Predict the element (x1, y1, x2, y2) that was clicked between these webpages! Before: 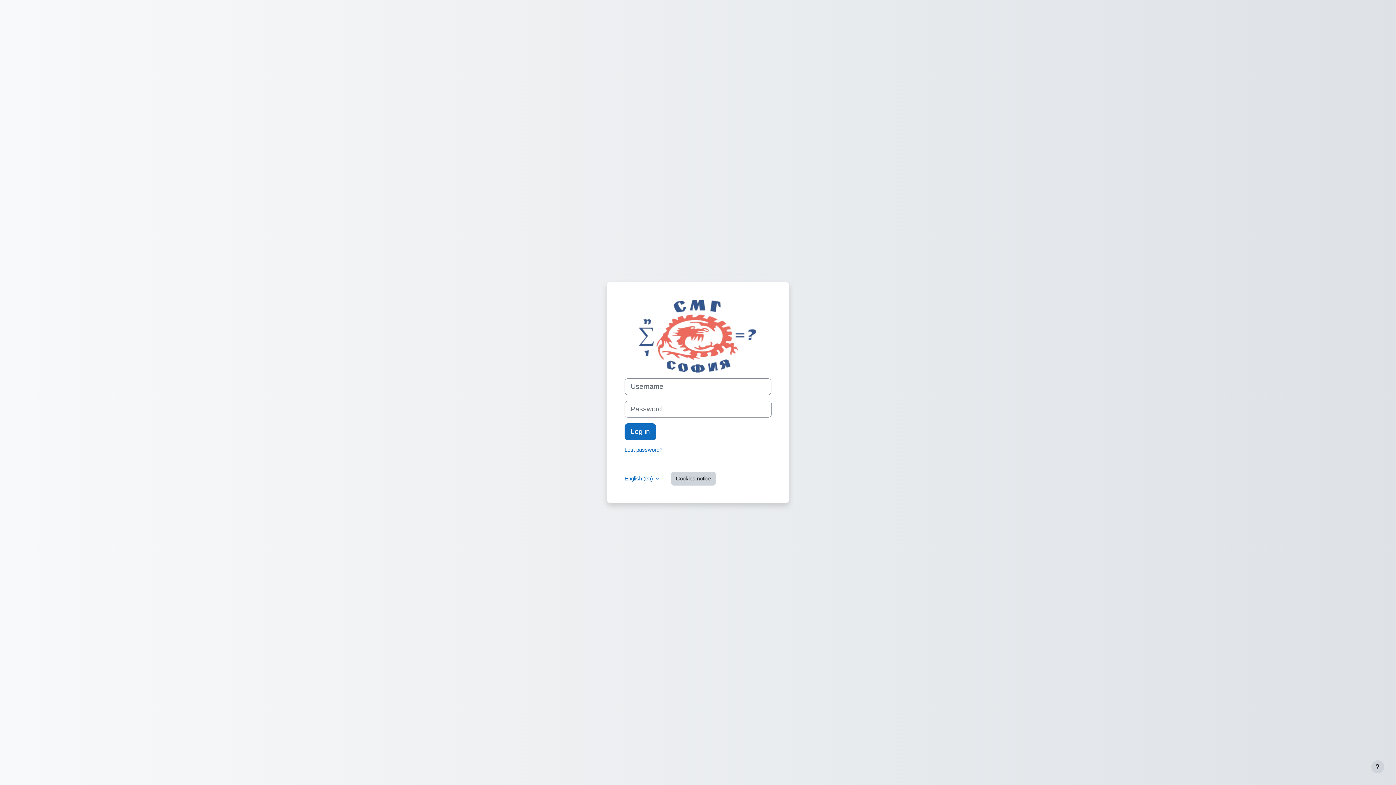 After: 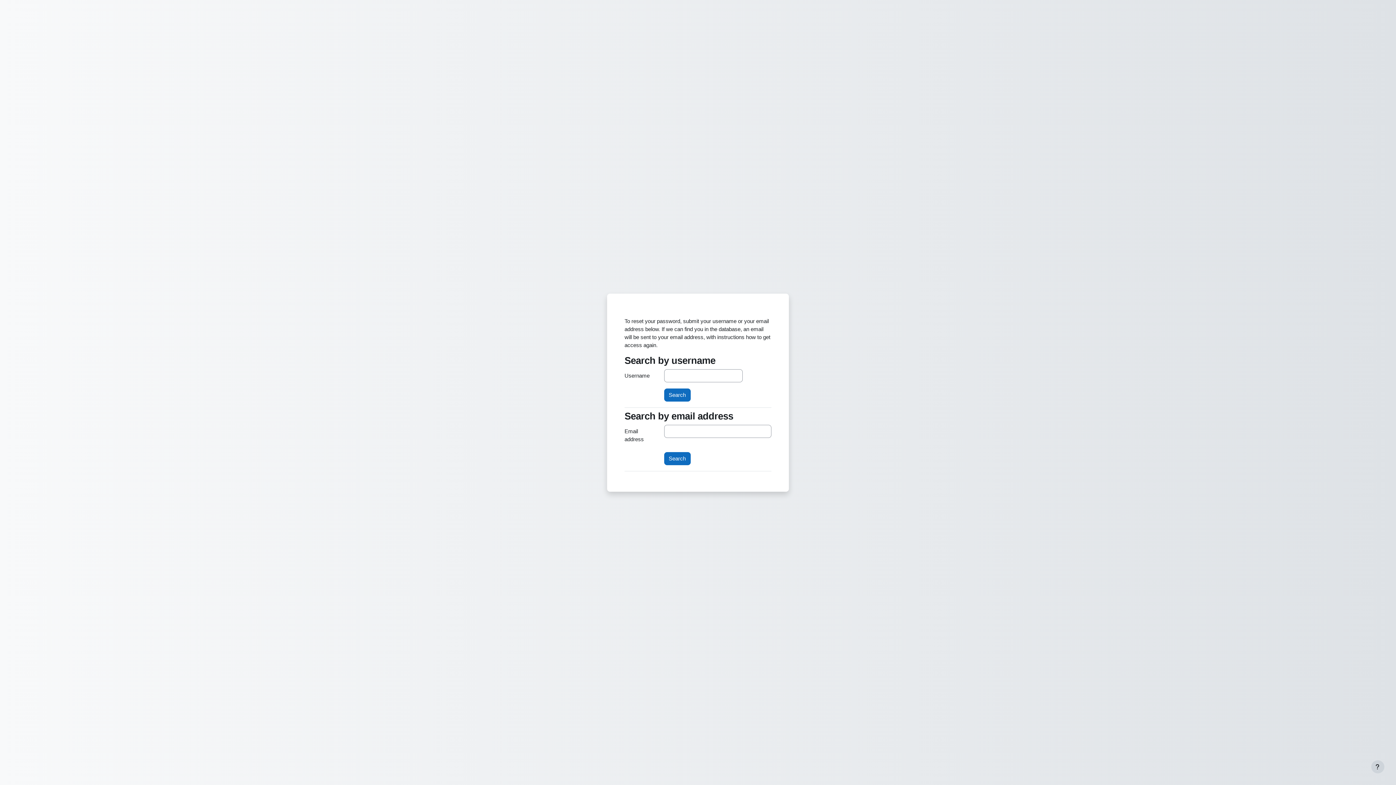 Action: label: Lost password? bbox: (624, 446, 662, 453)